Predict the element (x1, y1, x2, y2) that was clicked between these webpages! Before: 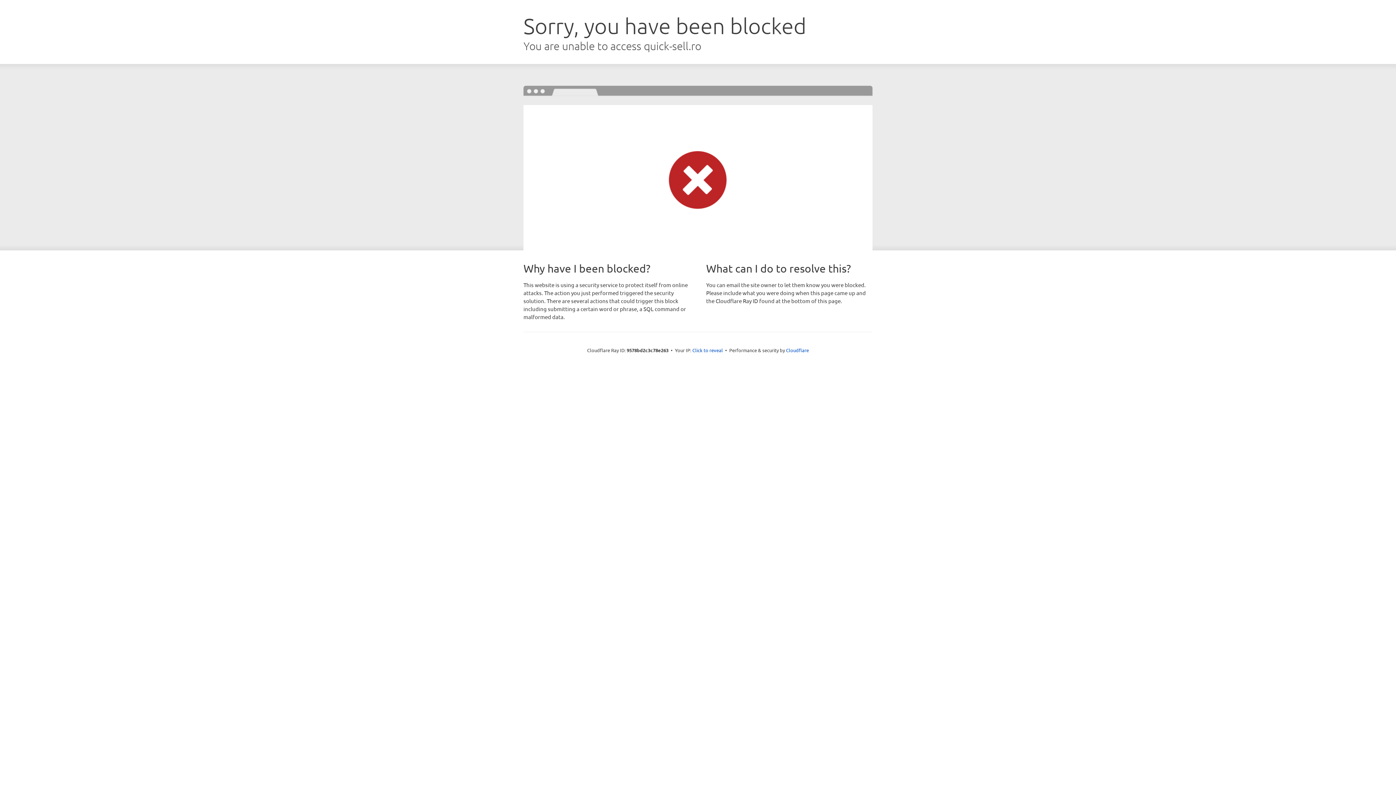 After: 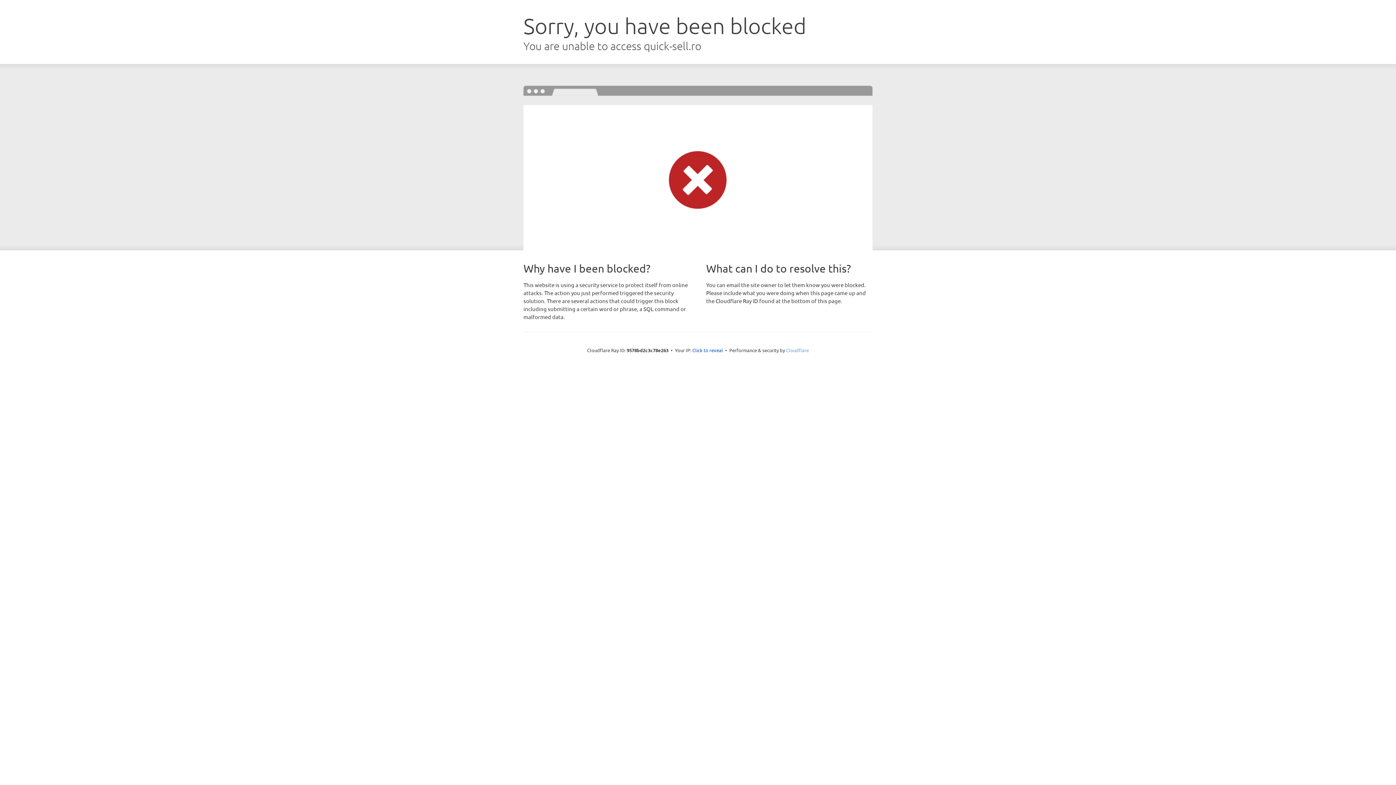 Action: bbox: (786, 347, 809, 353) label: Cloudflare